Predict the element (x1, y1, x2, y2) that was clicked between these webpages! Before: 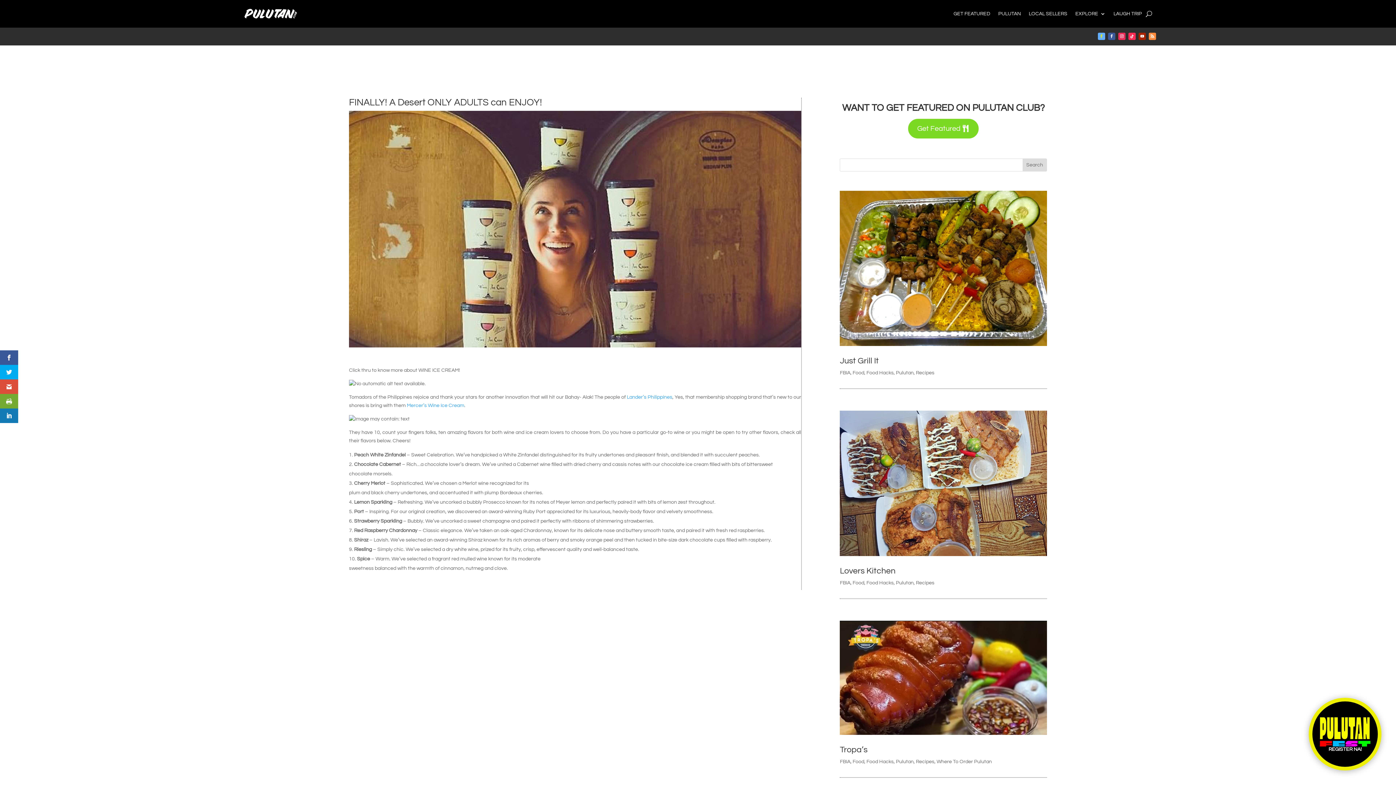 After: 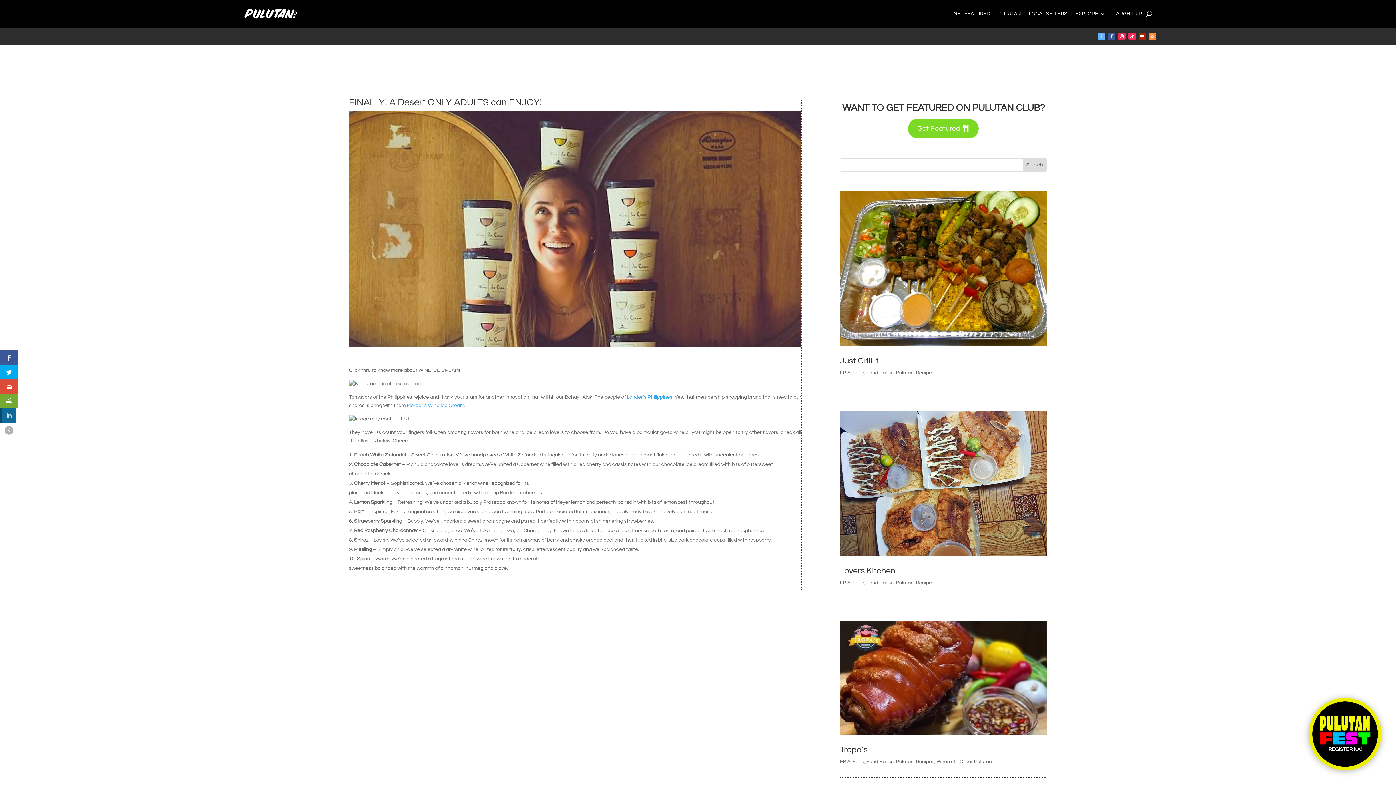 Action: bbox: (0, 408, 18, 423)